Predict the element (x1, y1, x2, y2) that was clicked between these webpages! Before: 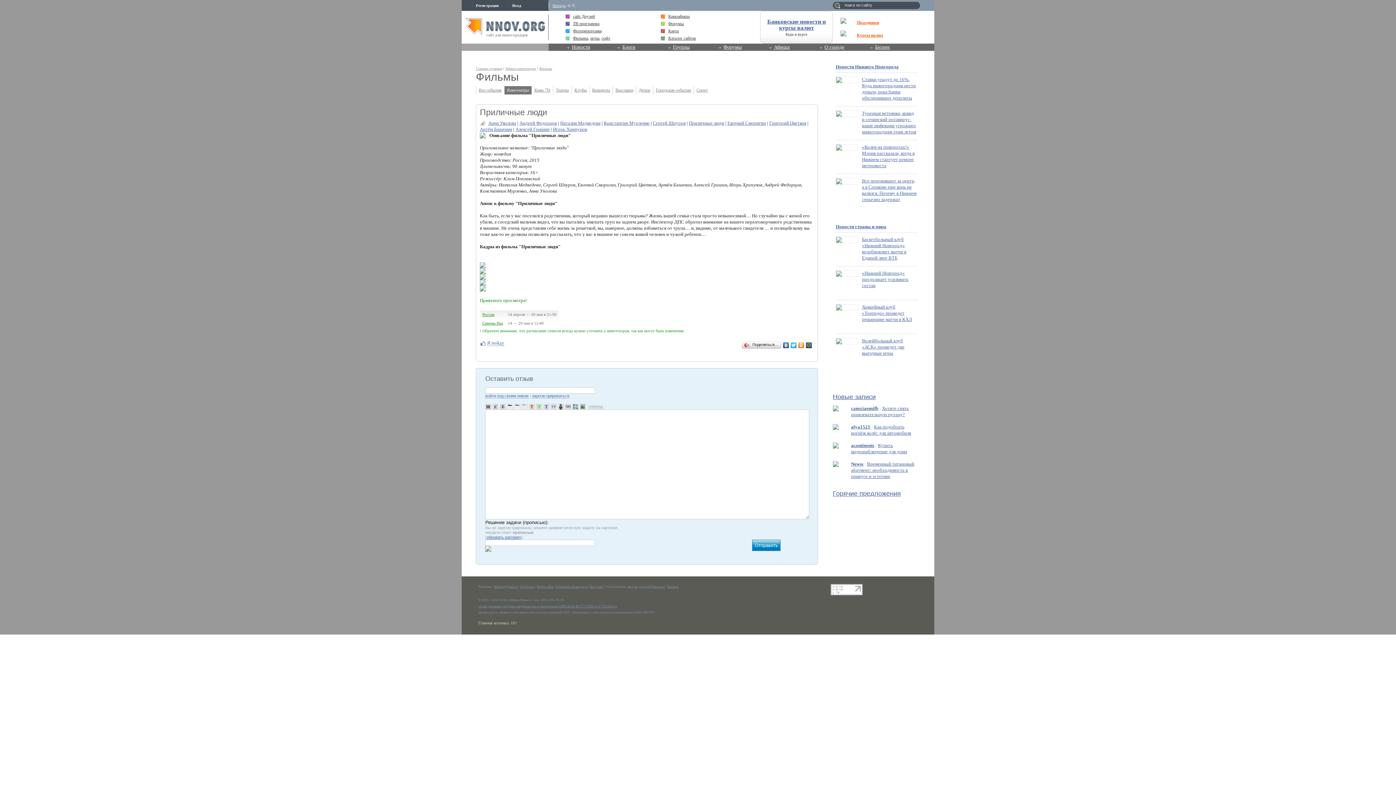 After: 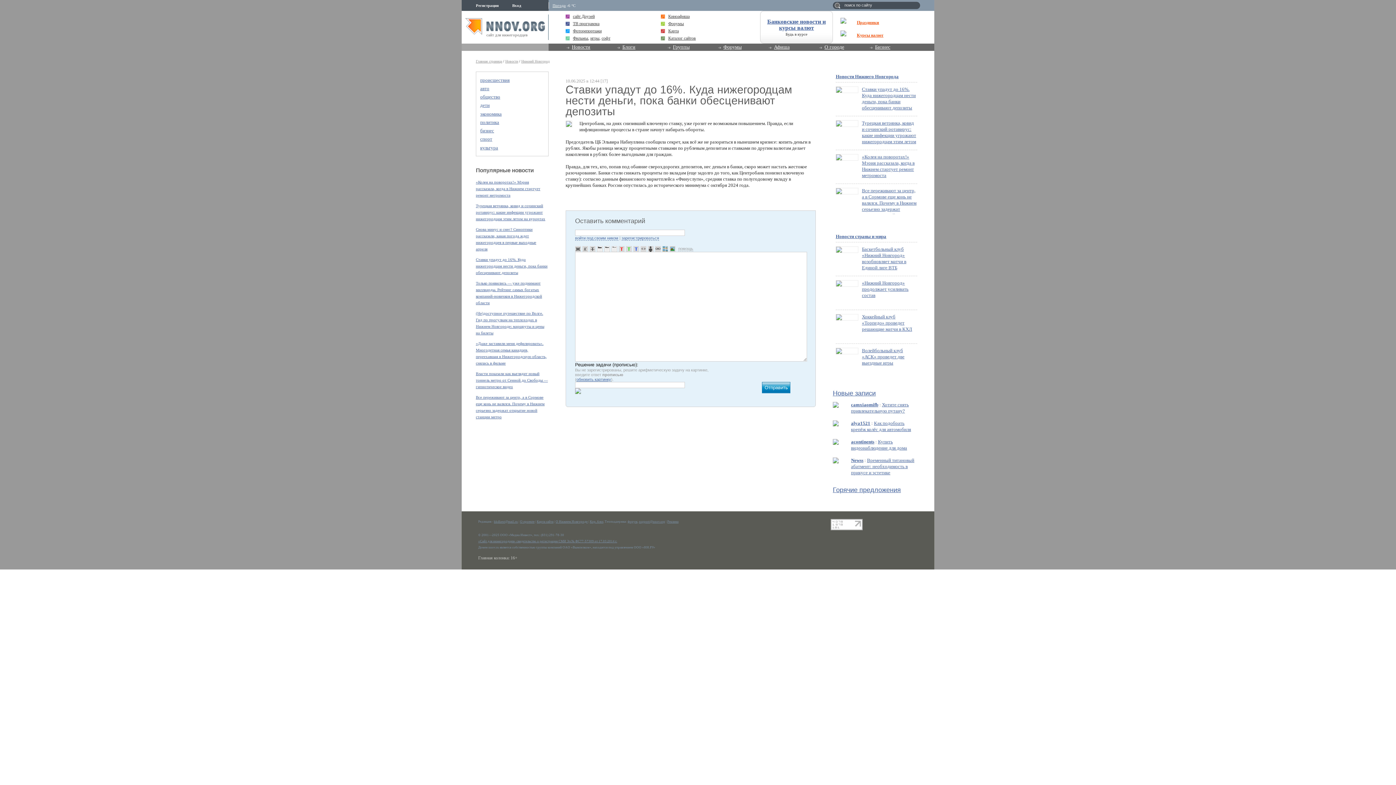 Action: bbox: (862, 76, 917, 101) label: Ставки упадут до 16%. Куда нижегородцам нести деньги, пока банки обесценивают депозиты